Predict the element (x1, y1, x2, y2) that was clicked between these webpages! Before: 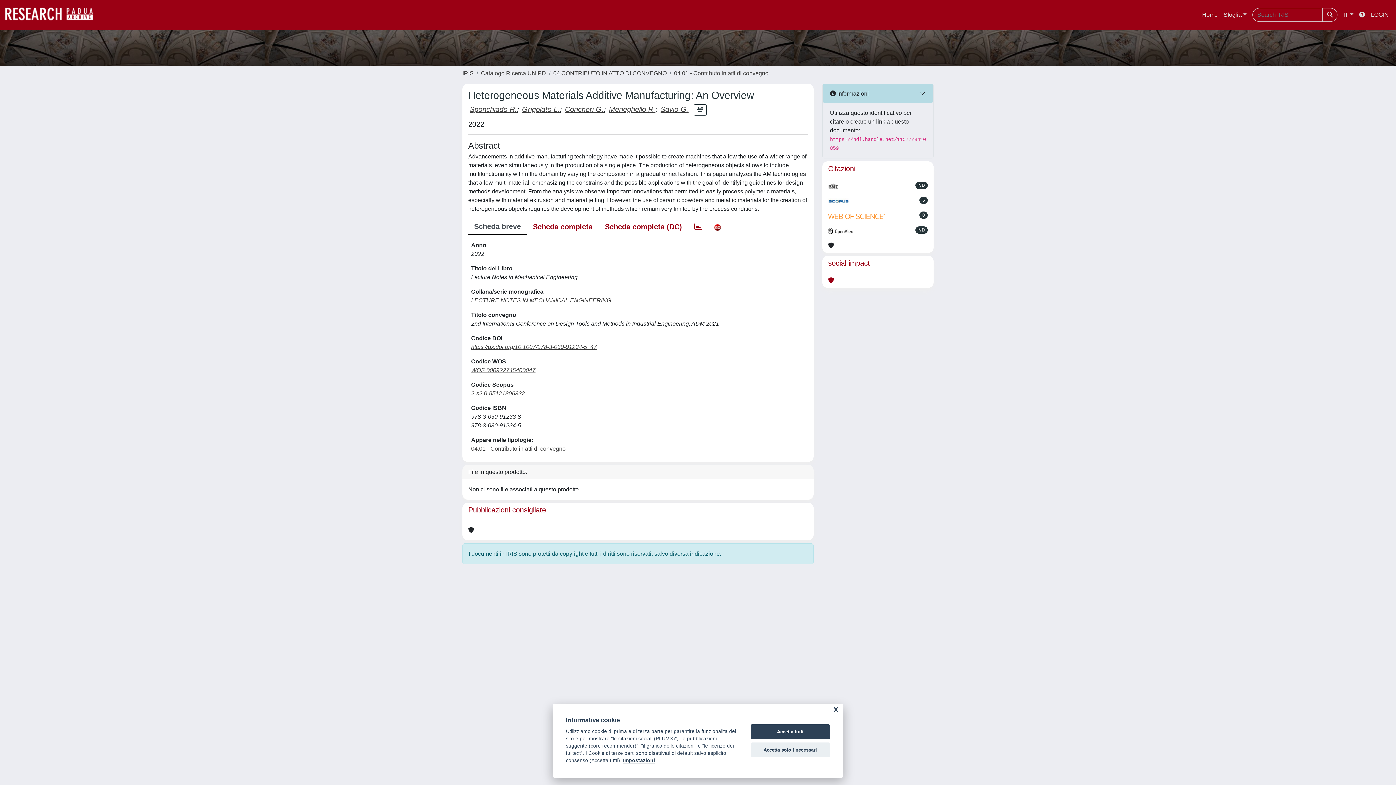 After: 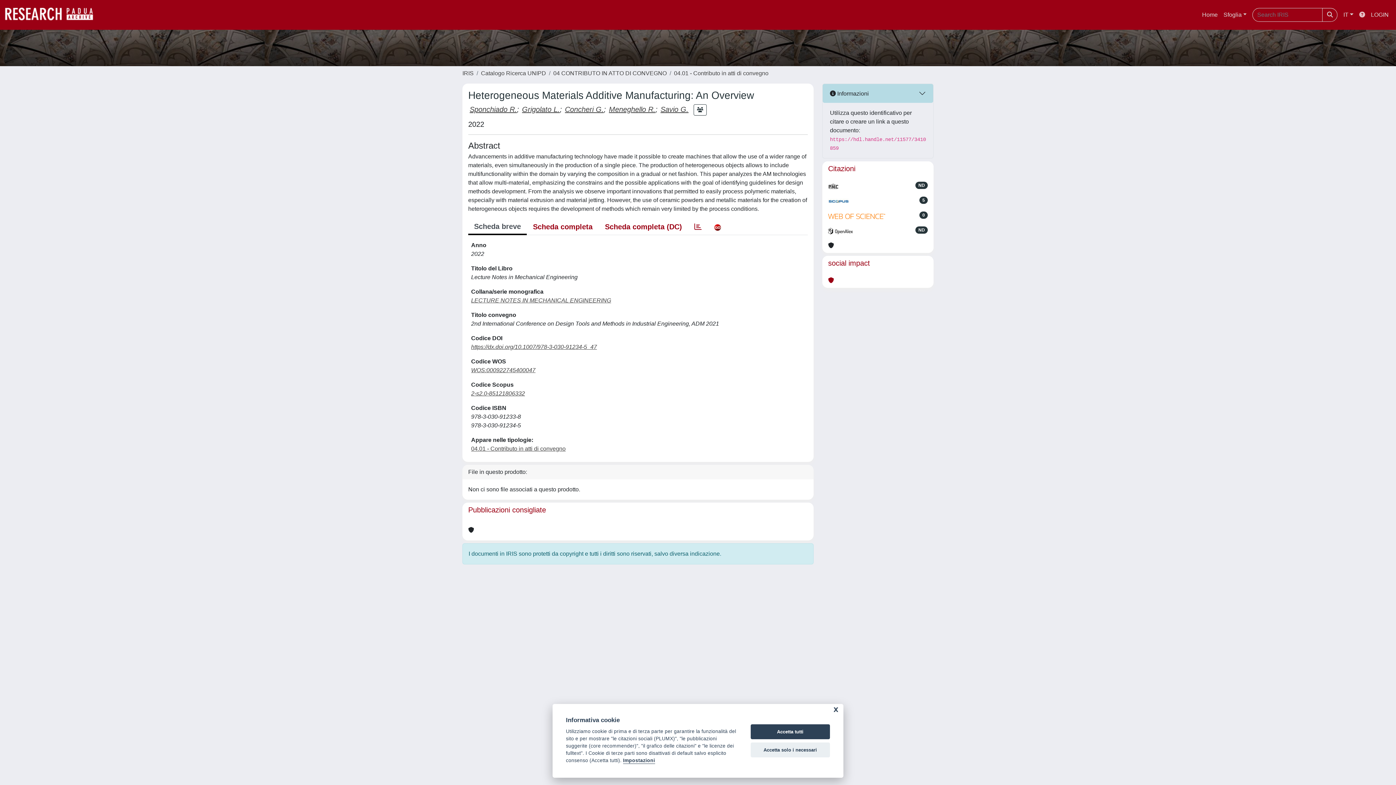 Action: bbox: (1356, 7, 1368, 22)